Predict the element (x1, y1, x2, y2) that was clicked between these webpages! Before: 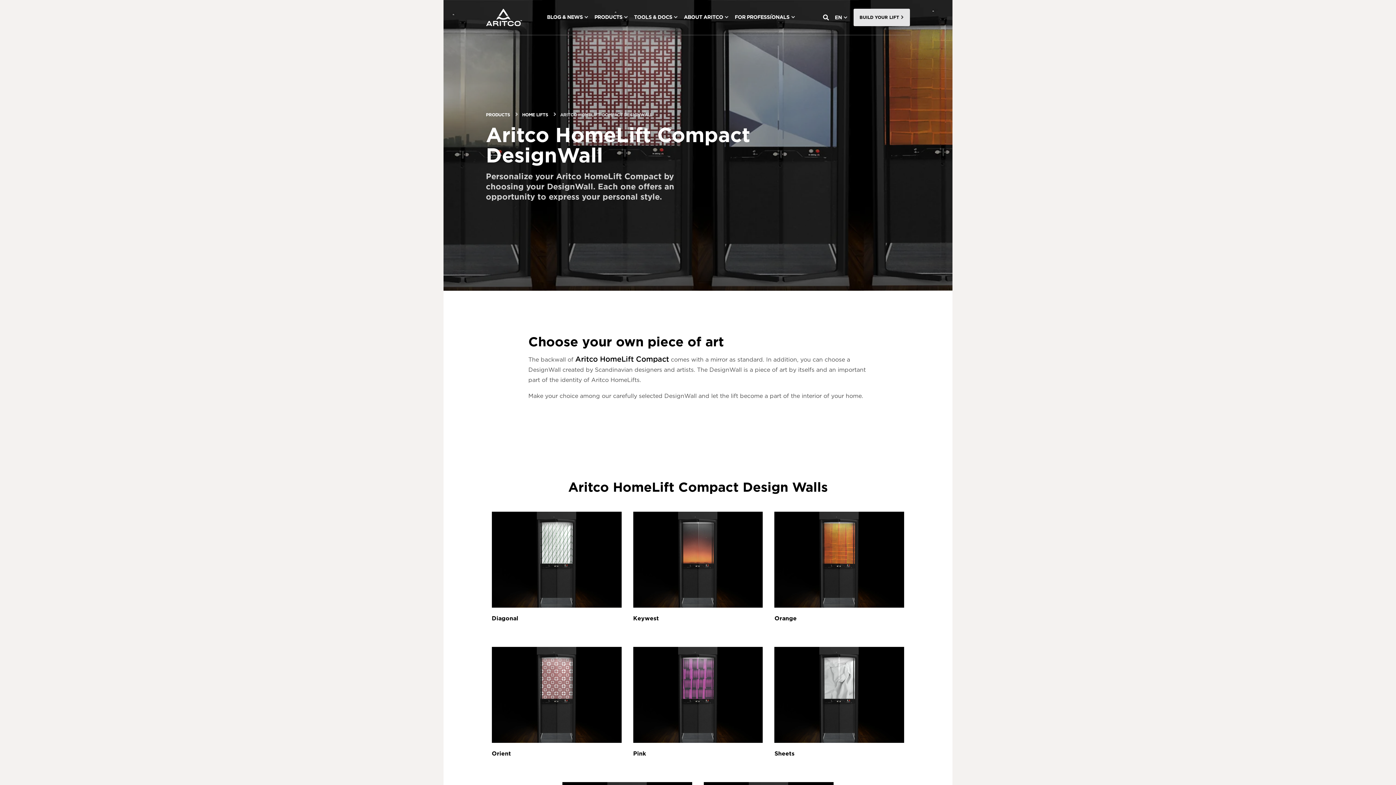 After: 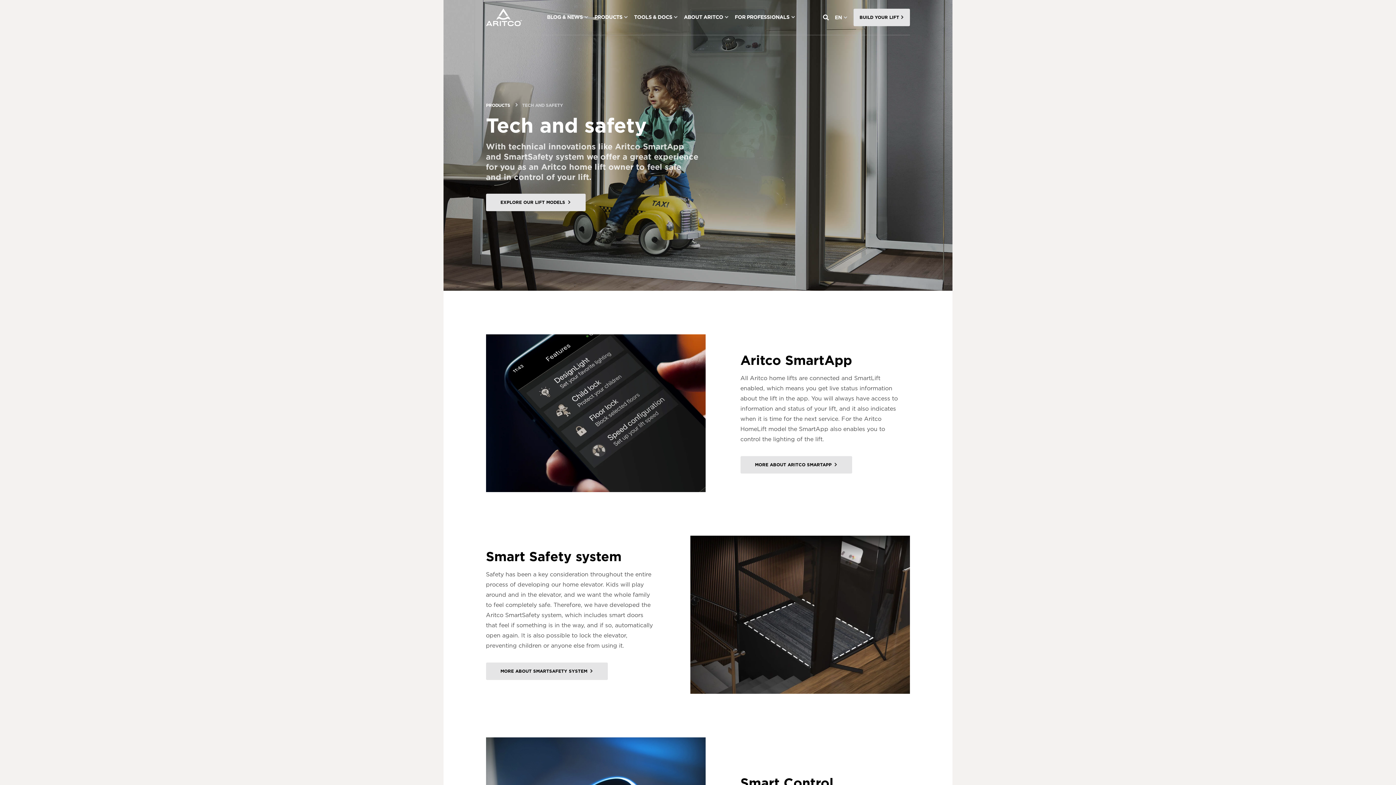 Action: bbox: (631, 8, 681, 26) label: TOOLS & DOCS